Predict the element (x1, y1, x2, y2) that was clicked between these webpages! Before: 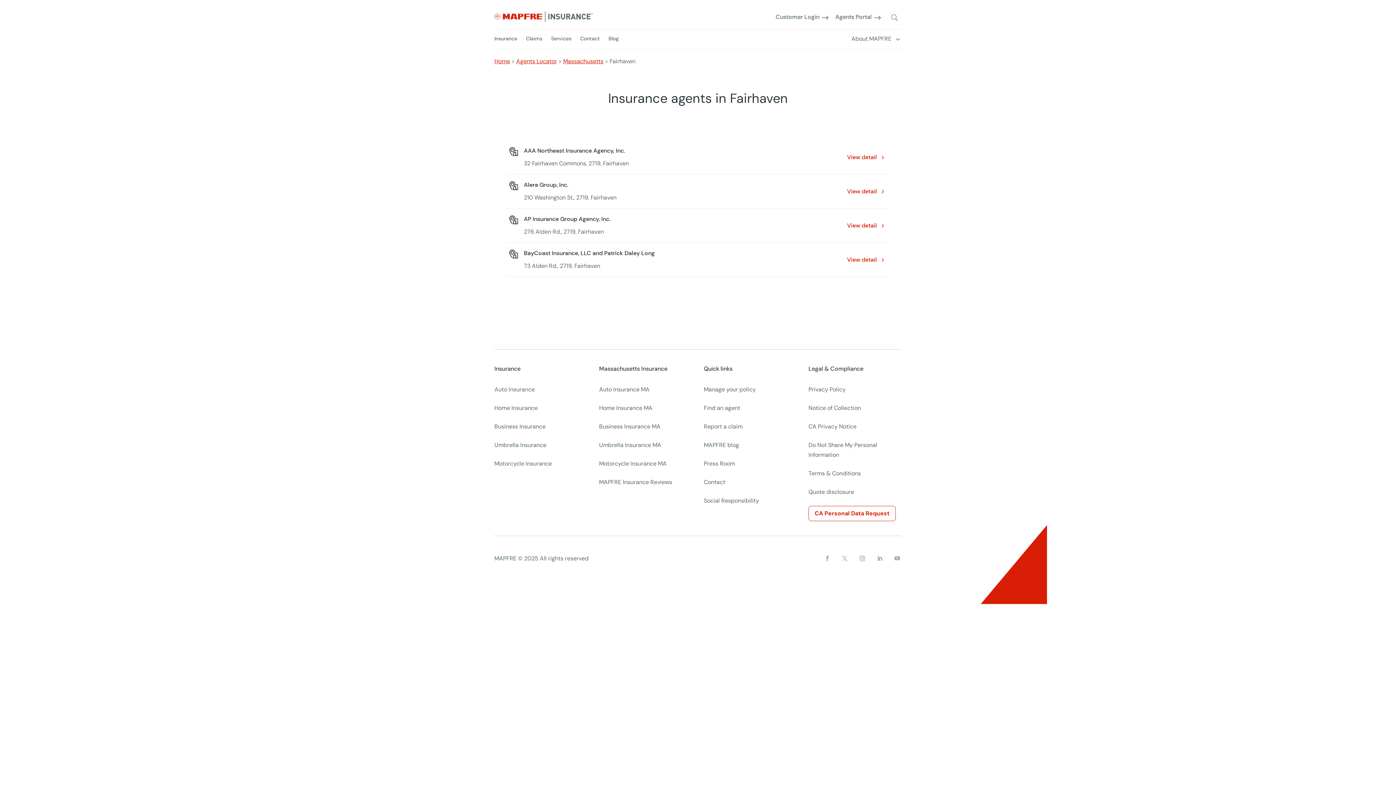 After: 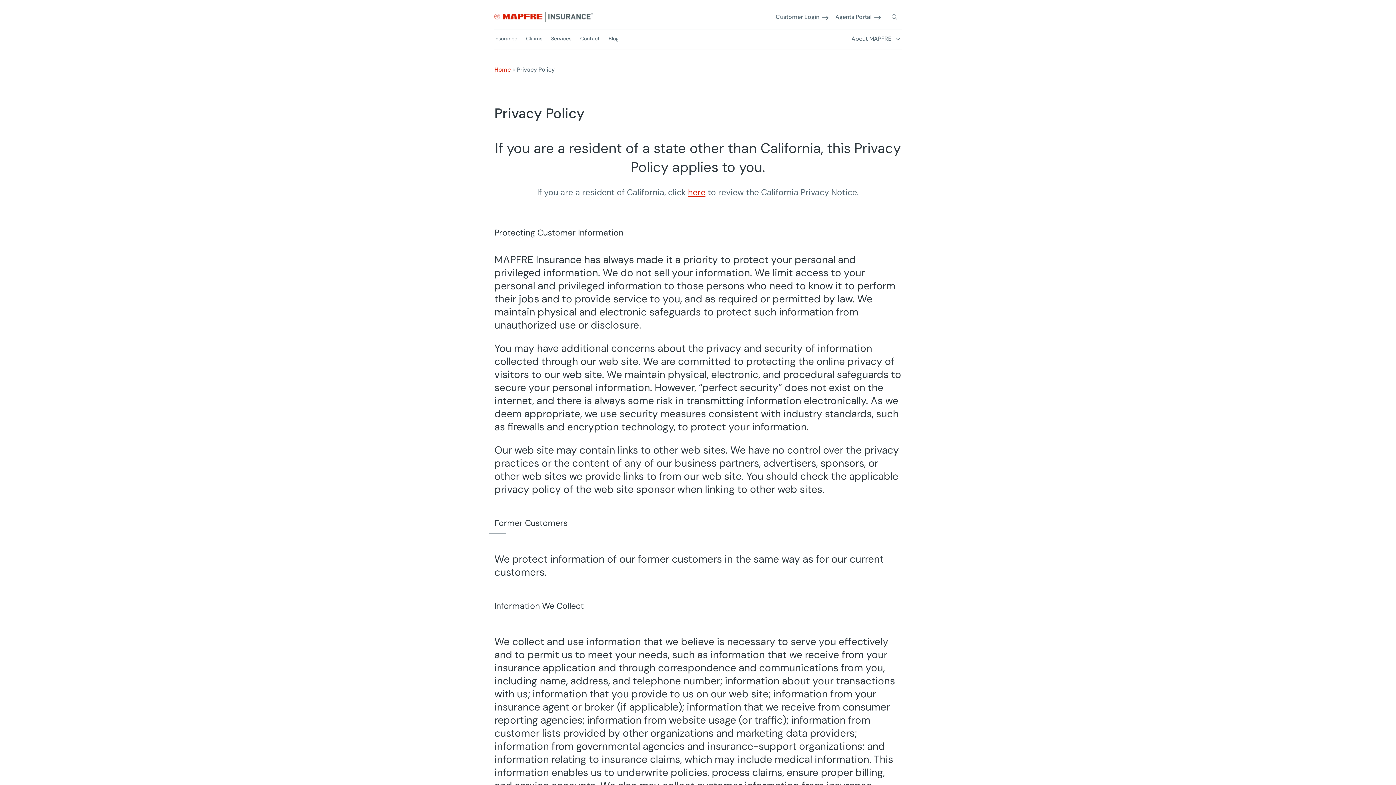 Action: label: Privacy Policy bbox: (808, 385, 845, 393)